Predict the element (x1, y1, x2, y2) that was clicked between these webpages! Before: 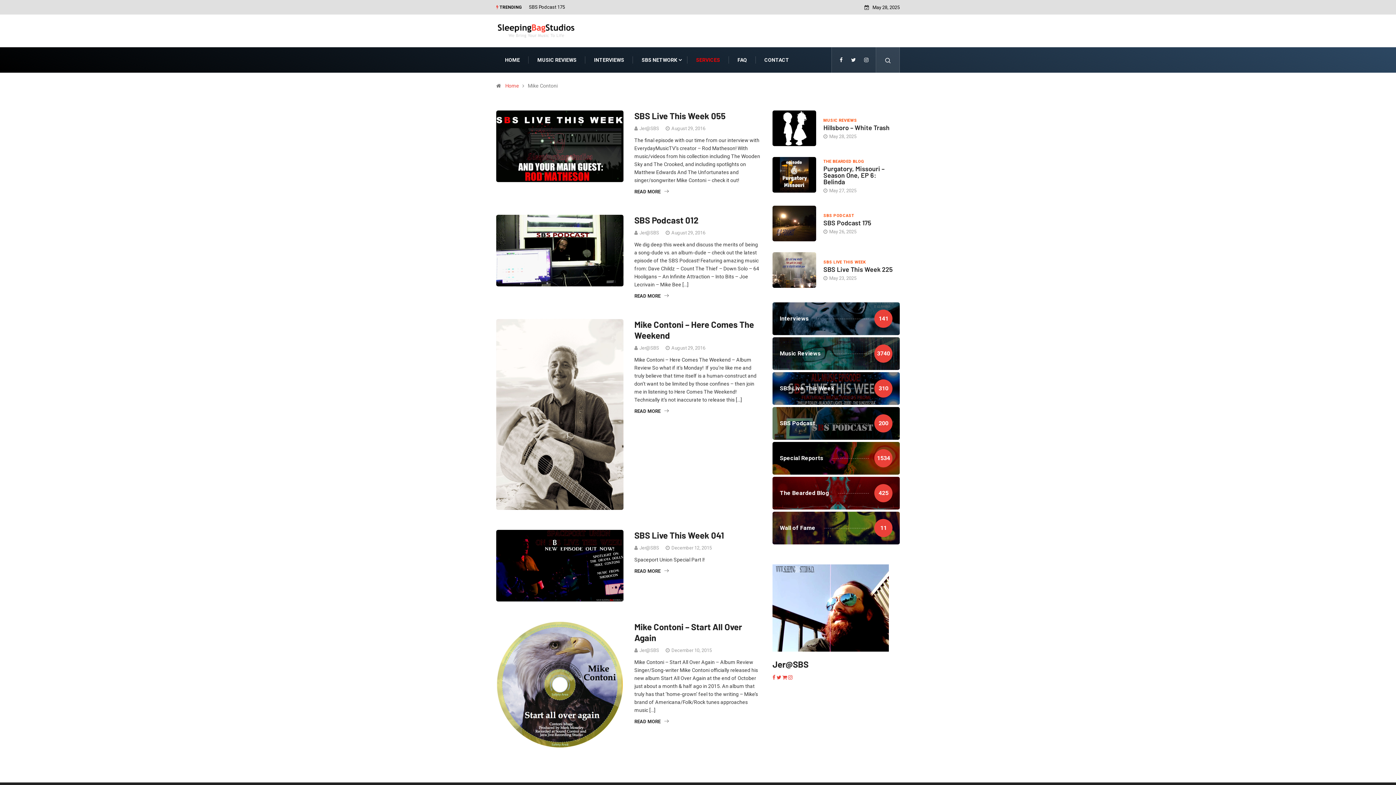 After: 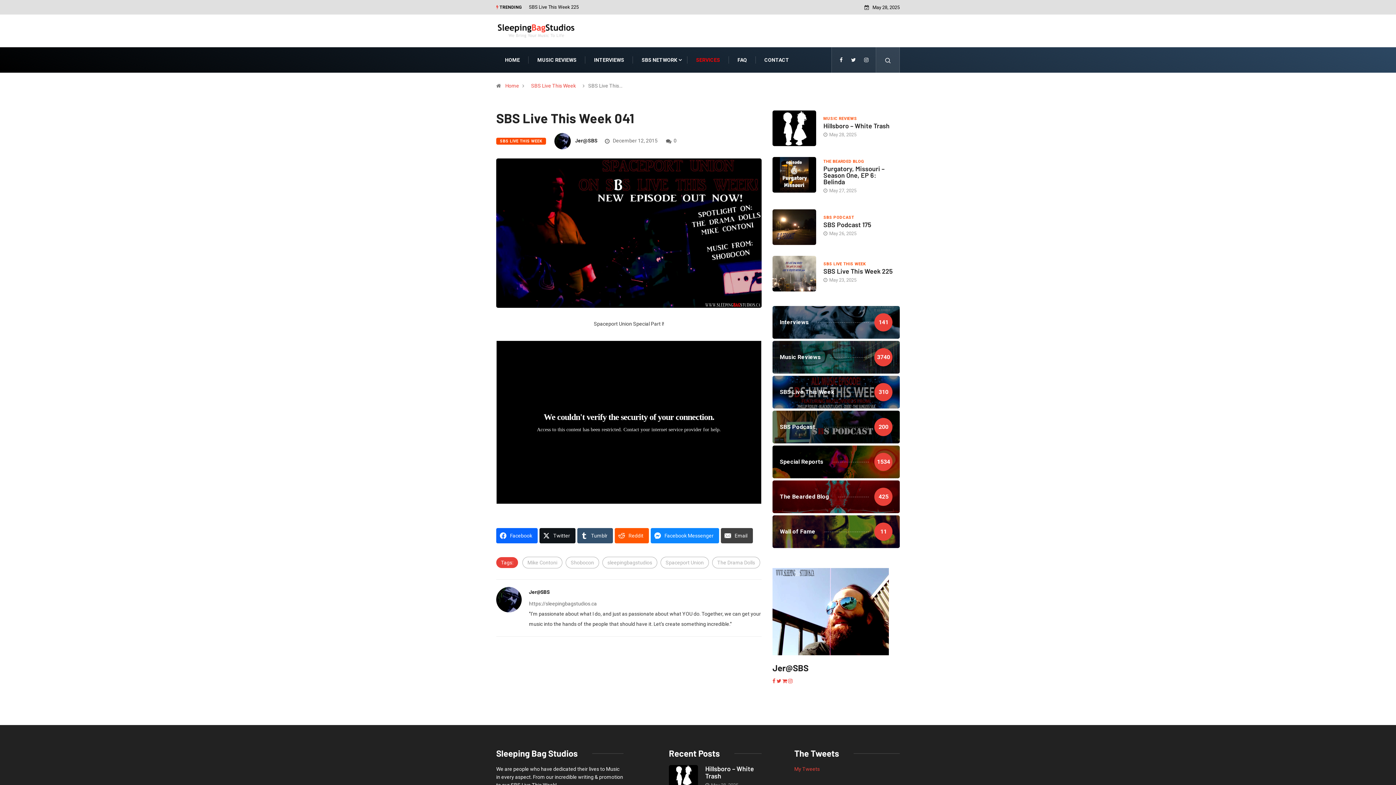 Action: bbox: (634, 567, 761, 575) label: READ MORE